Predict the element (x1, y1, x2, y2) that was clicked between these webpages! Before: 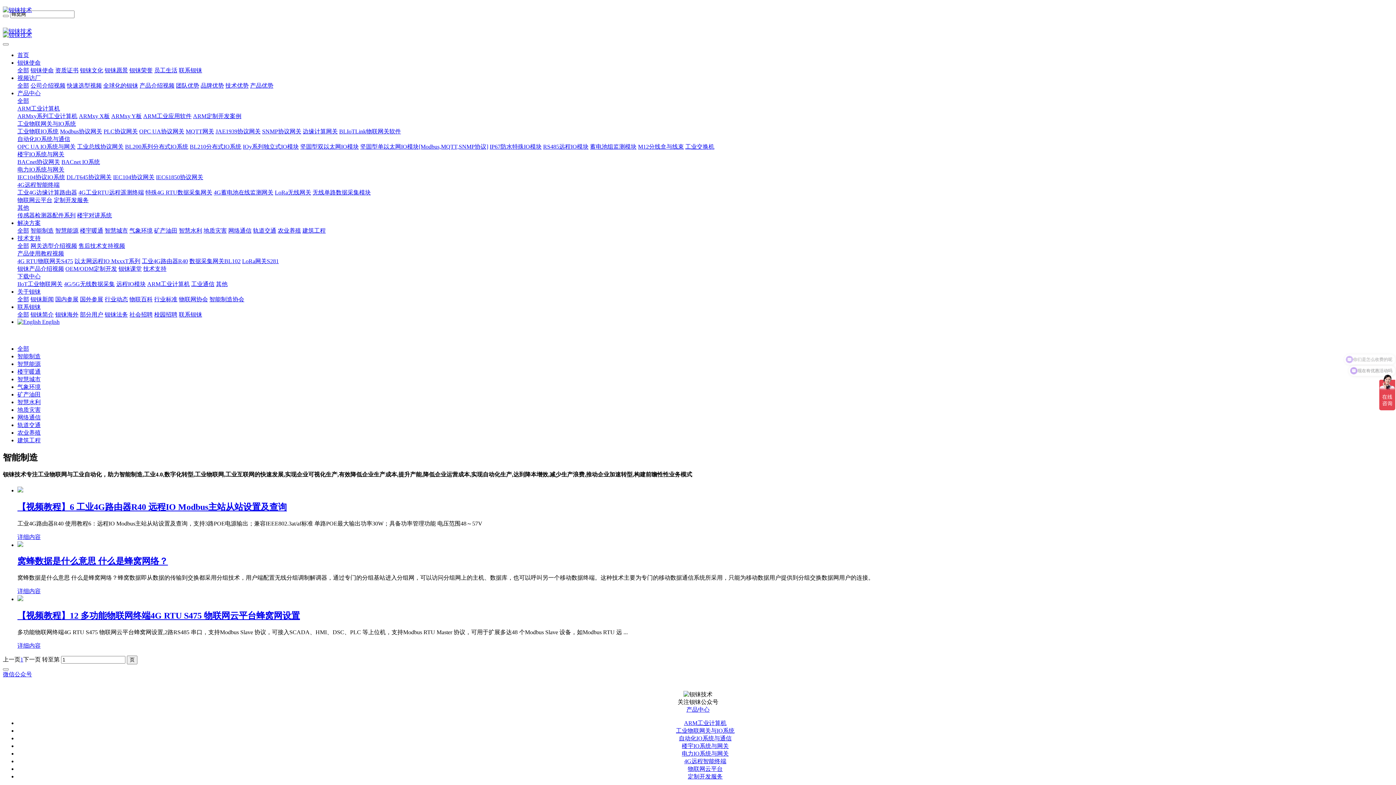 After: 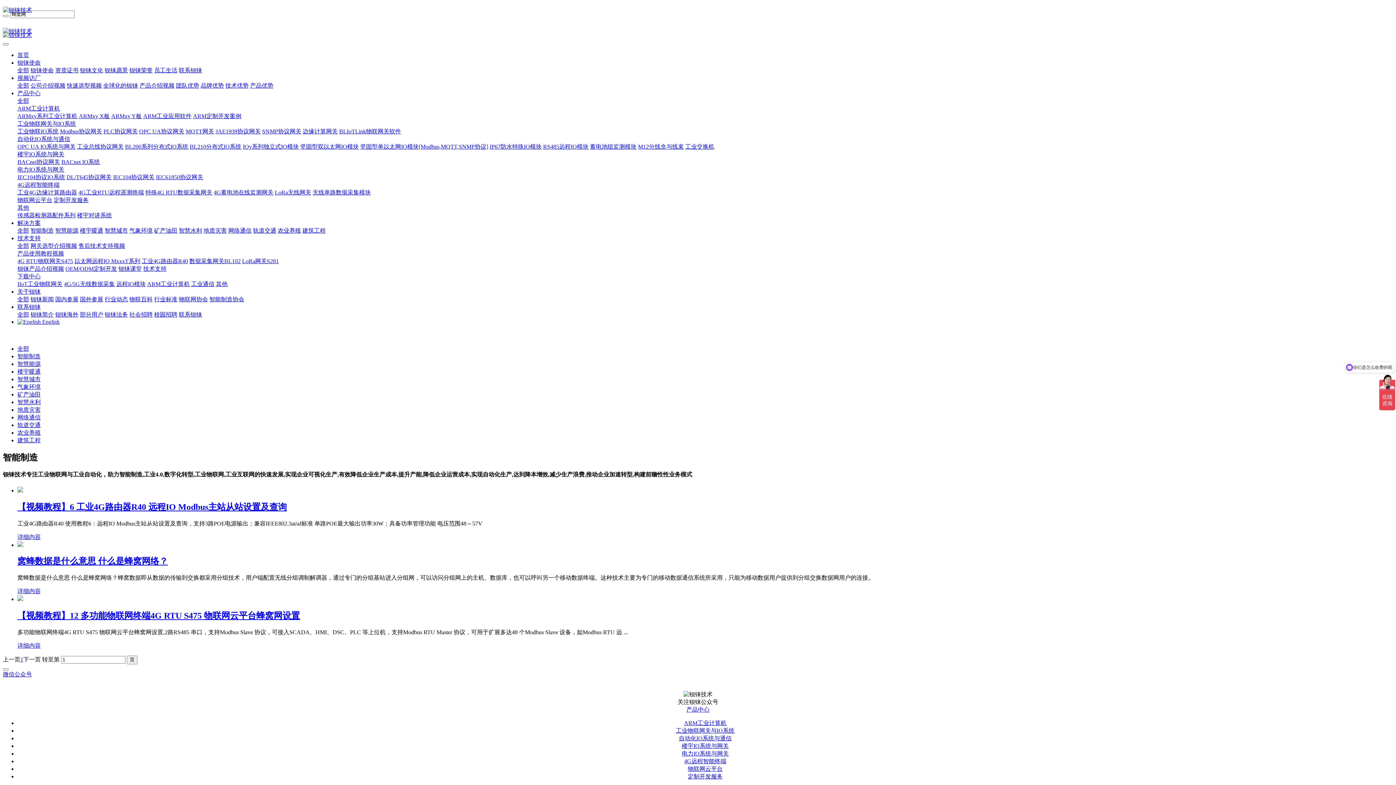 Action: bbox: (312, 189, 370, 195) label: 无线单路数据采集模块